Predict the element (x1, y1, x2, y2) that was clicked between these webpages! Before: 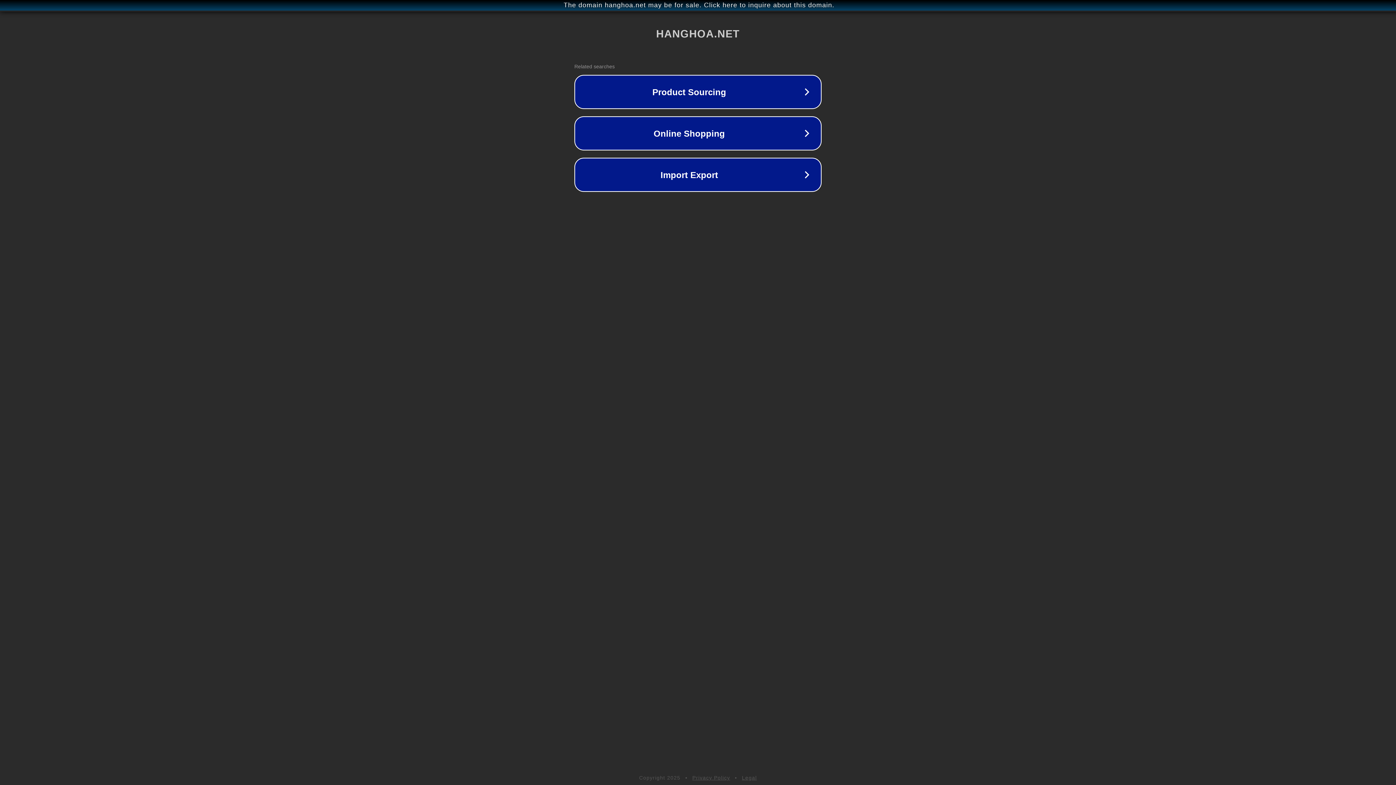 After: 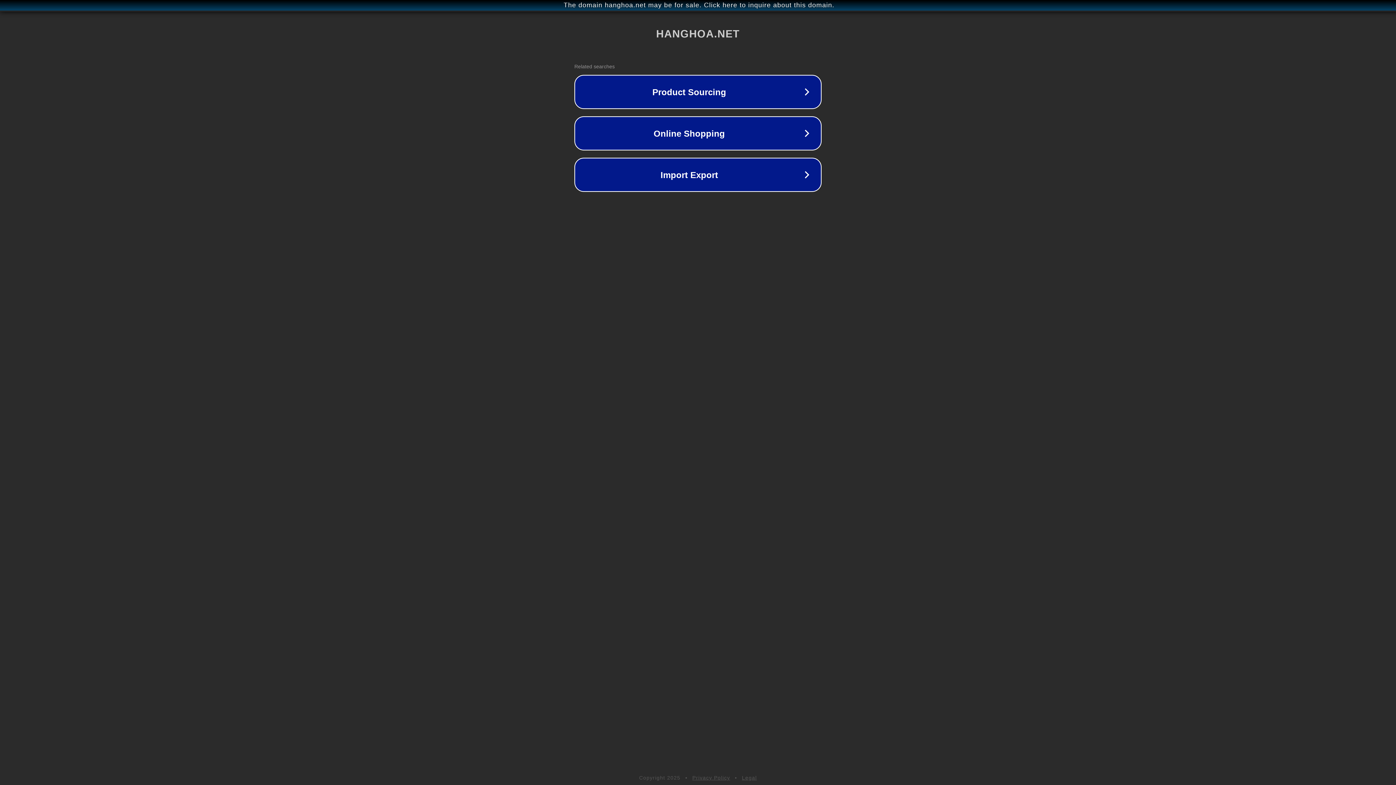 Action: label: Legal bbox: (742, 775, 757, 781)